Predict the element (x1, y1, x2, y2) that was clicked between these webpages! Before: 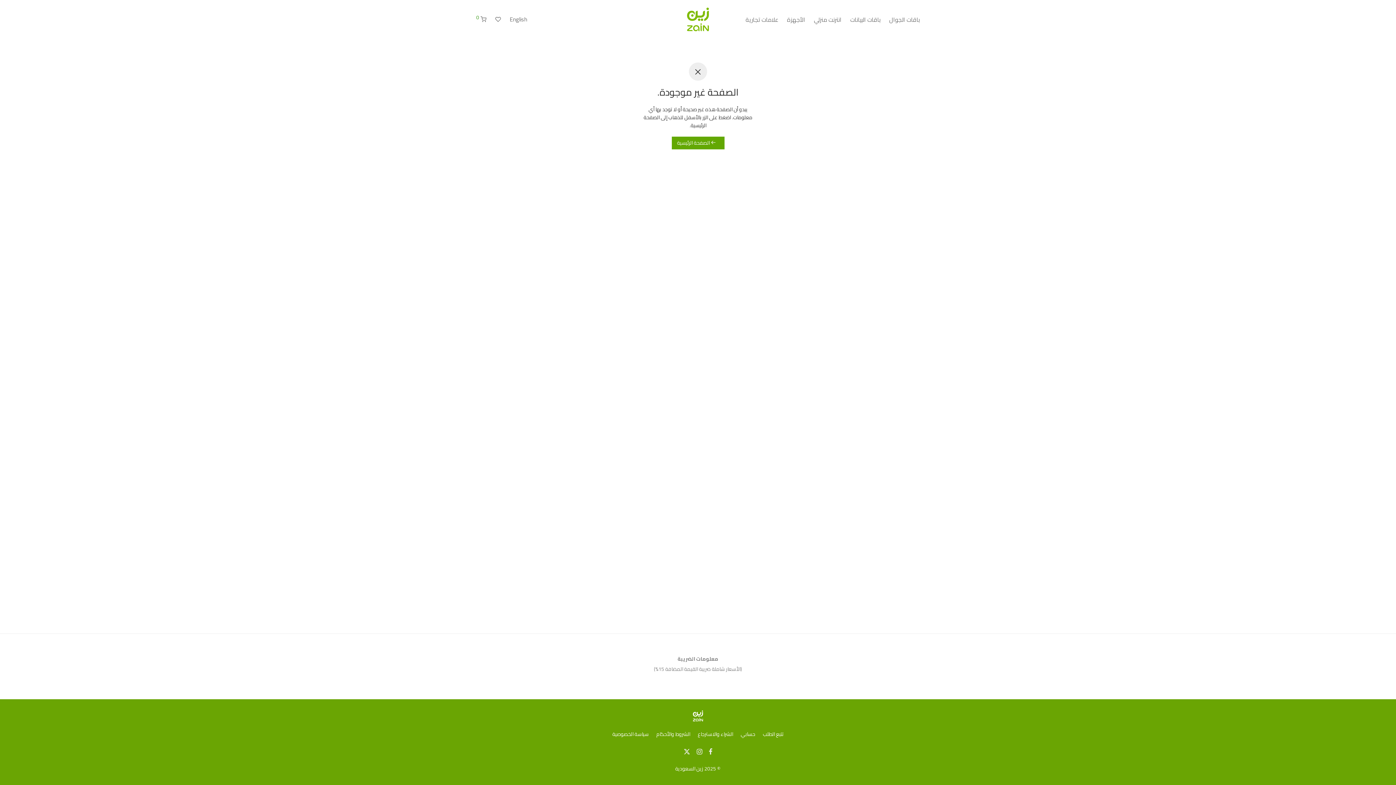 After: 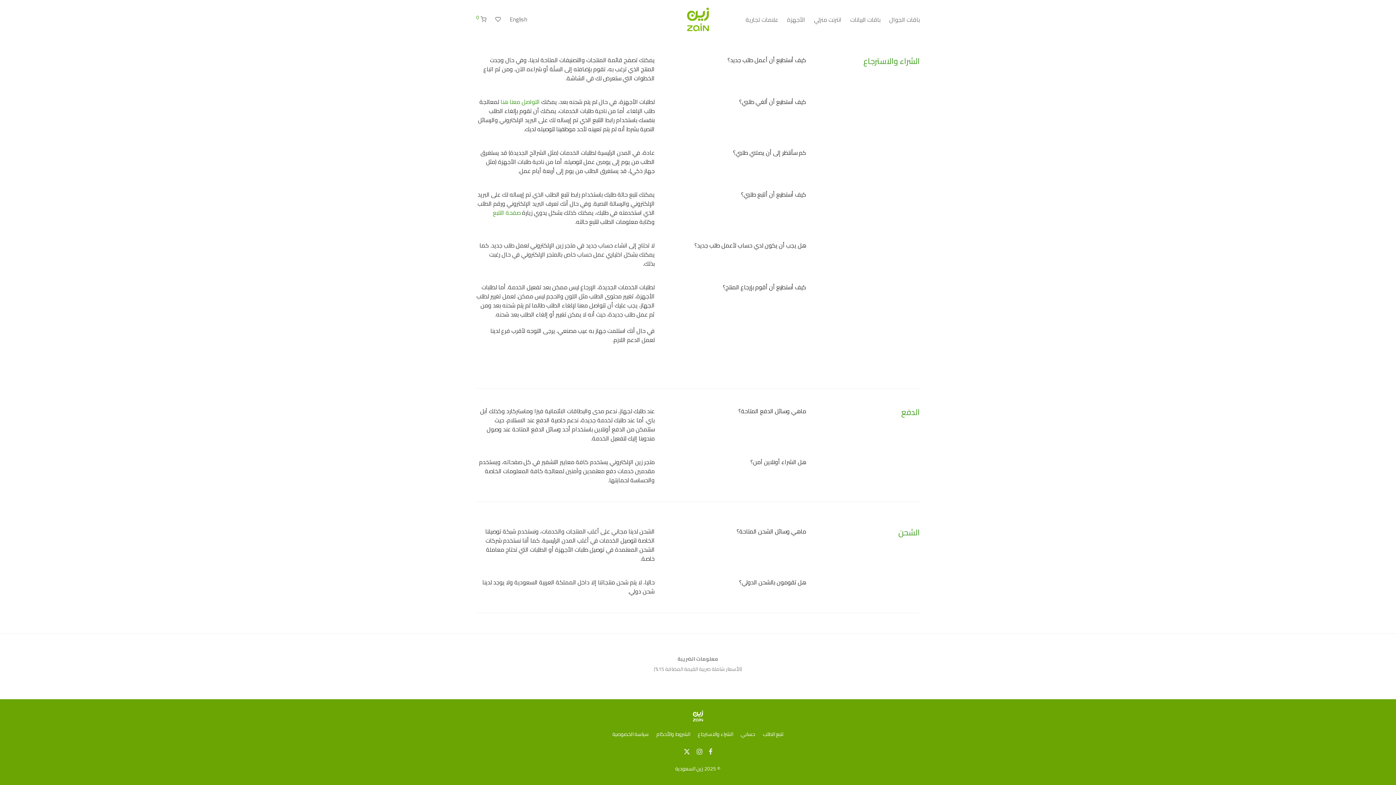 Action: bbox: (698, 728, 733, 739) label: الشراء والاسترجاع